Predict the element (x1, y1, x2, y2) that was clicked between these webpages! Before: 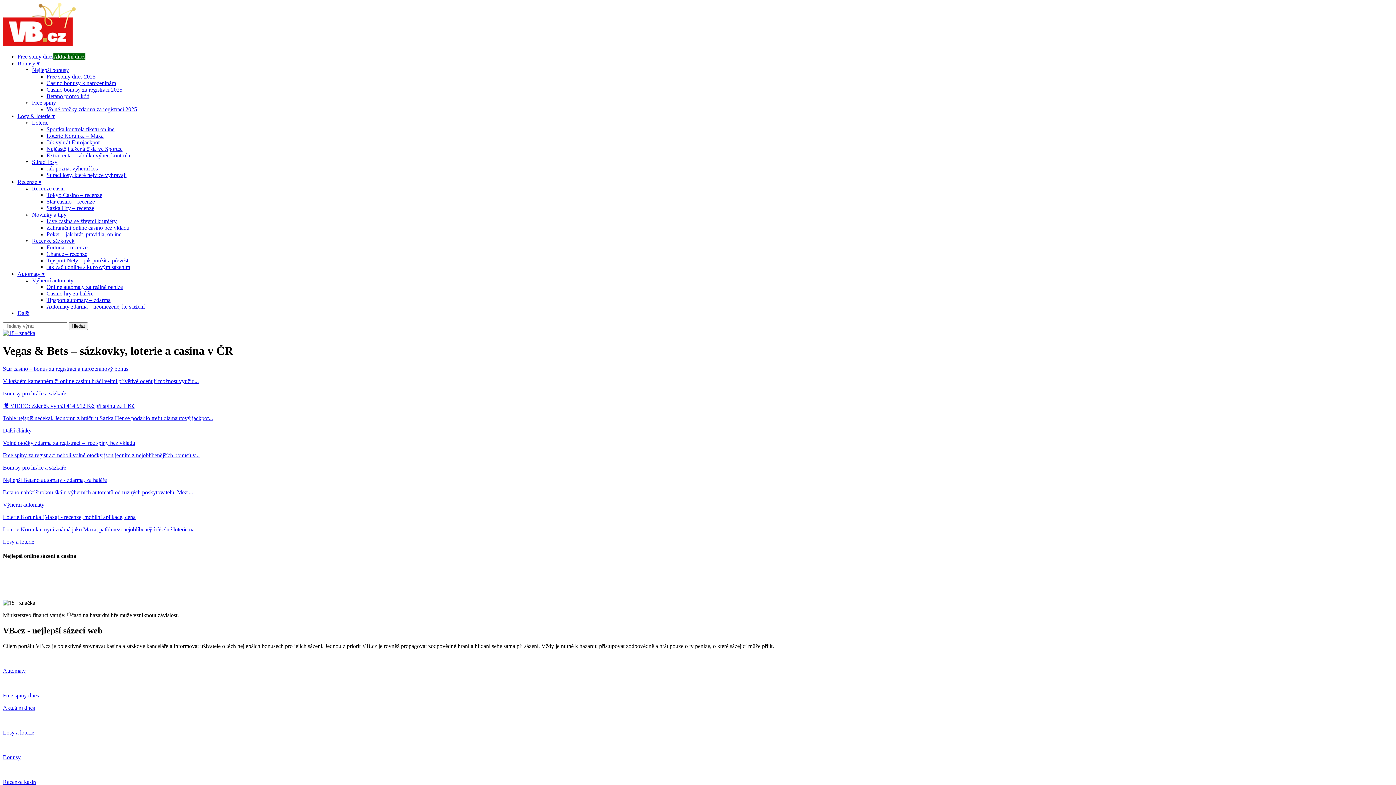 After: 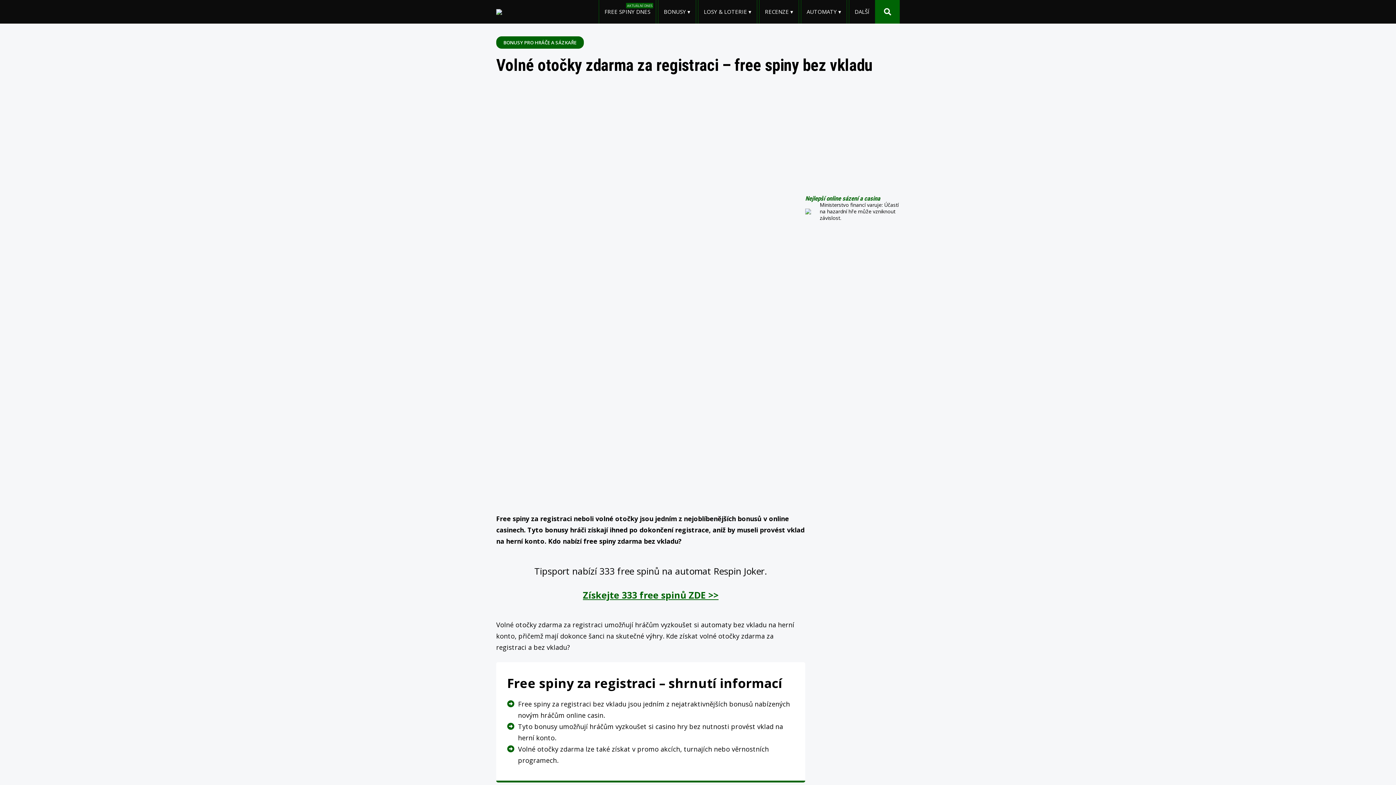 Action: bbox: (2, 439, 1393, 471) label: Volné otočky zdarma za registraci – free spiny bez vkladu

Free spiny za registraci neboli volné otočky jsou jedním z nejoblíbenějších bonusů v...

Bonusy pro hráče a sázkaře